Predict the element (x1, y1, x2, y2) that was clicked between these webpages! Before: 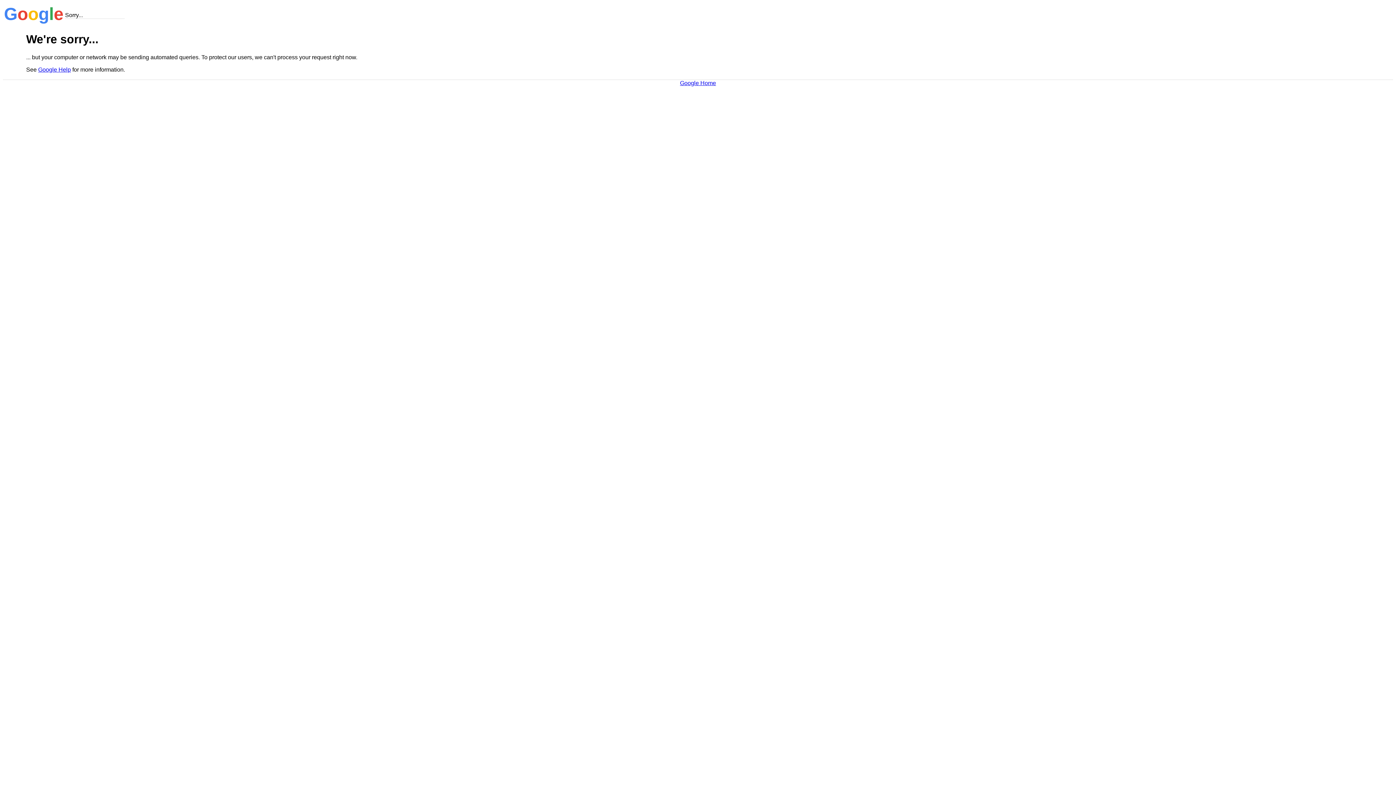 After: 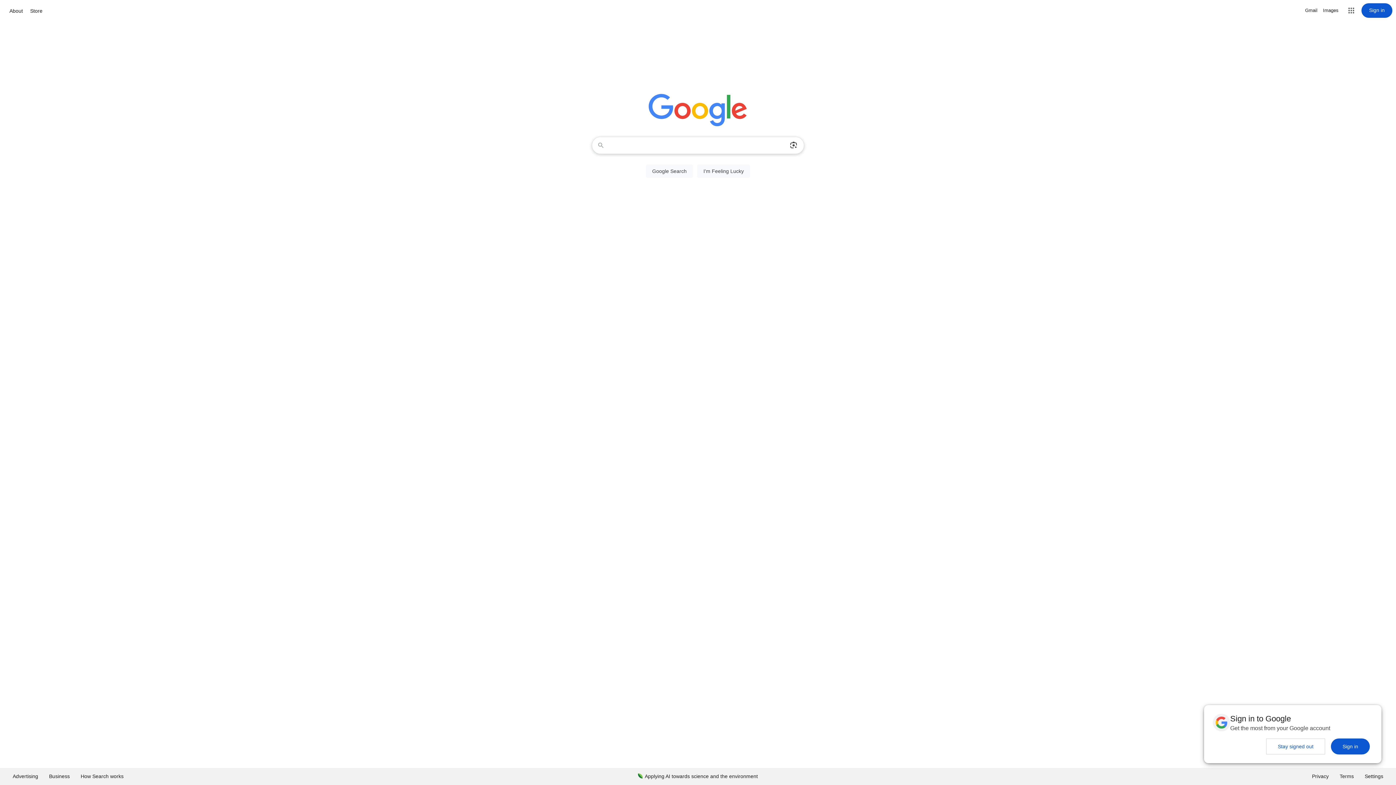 Action: label: Google Home bbox: (680, 79, 716, 86)